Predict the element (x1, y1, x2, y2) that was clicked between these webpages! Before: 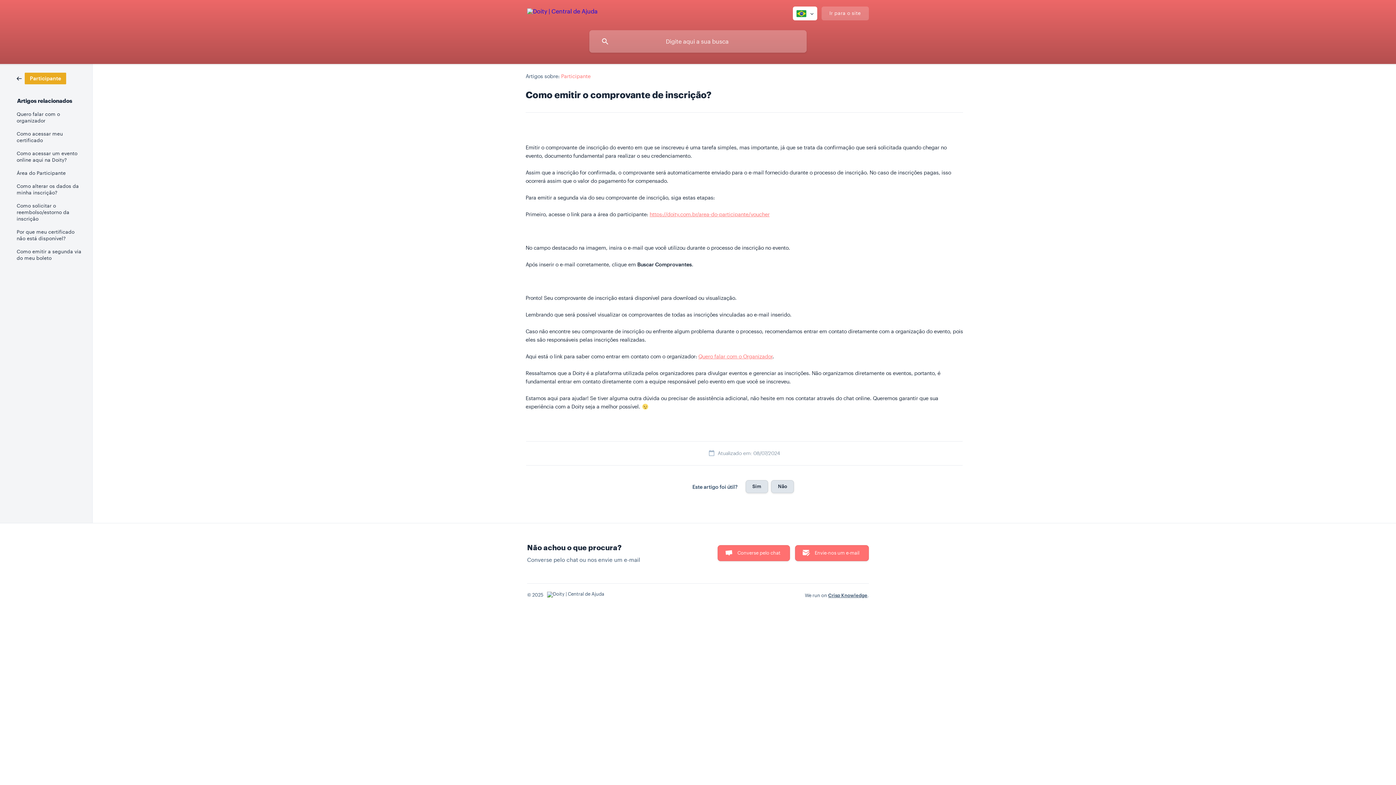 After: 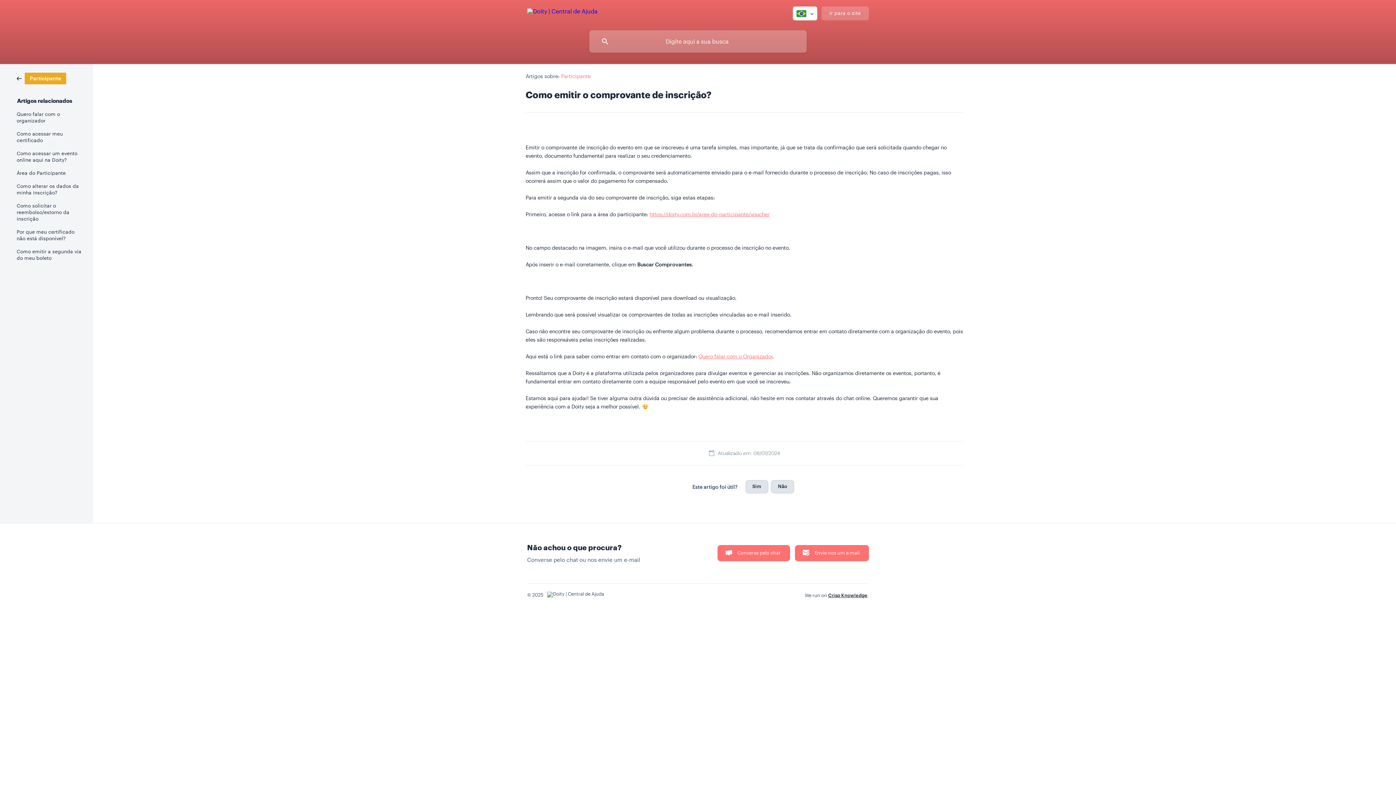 Action: label: Crisp Knowledge bbox: (828, 592, 867, 598)